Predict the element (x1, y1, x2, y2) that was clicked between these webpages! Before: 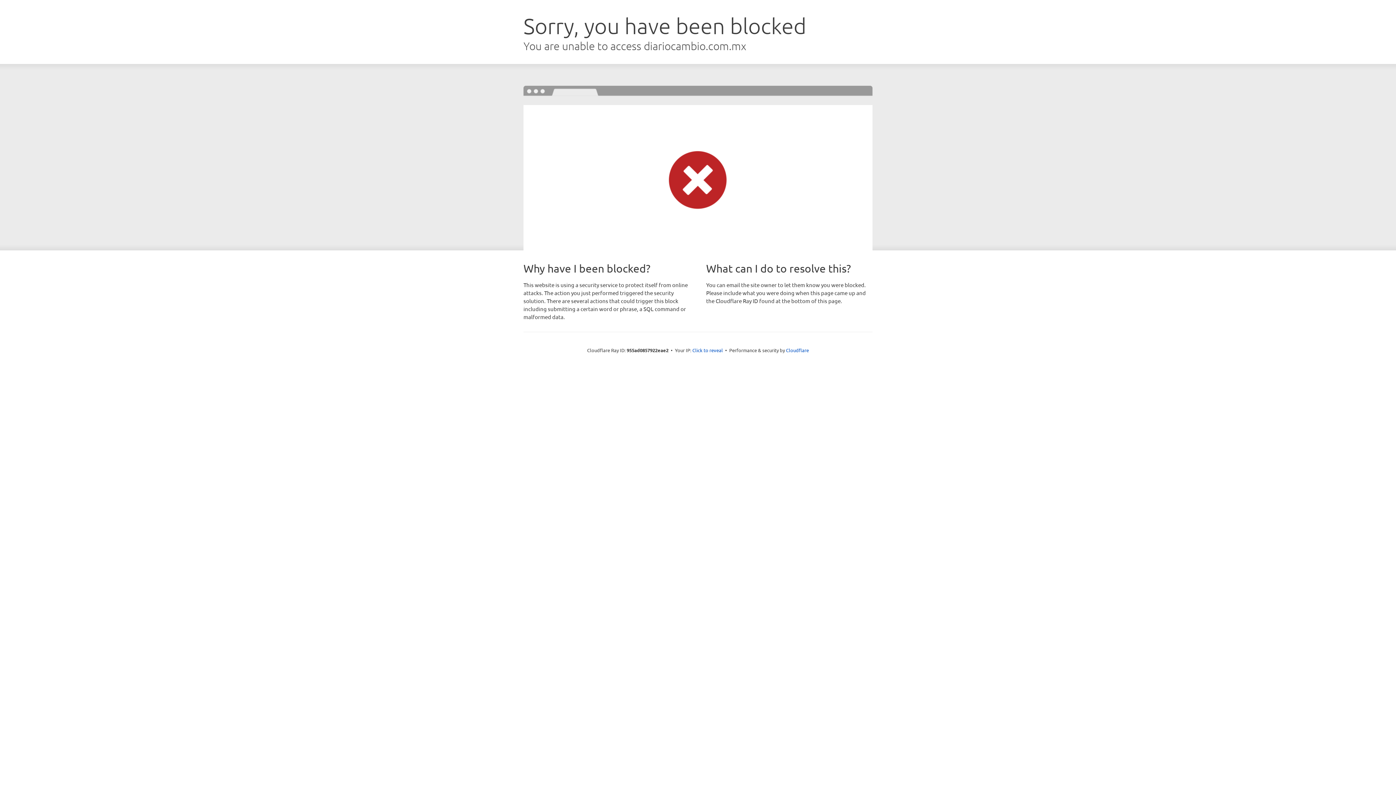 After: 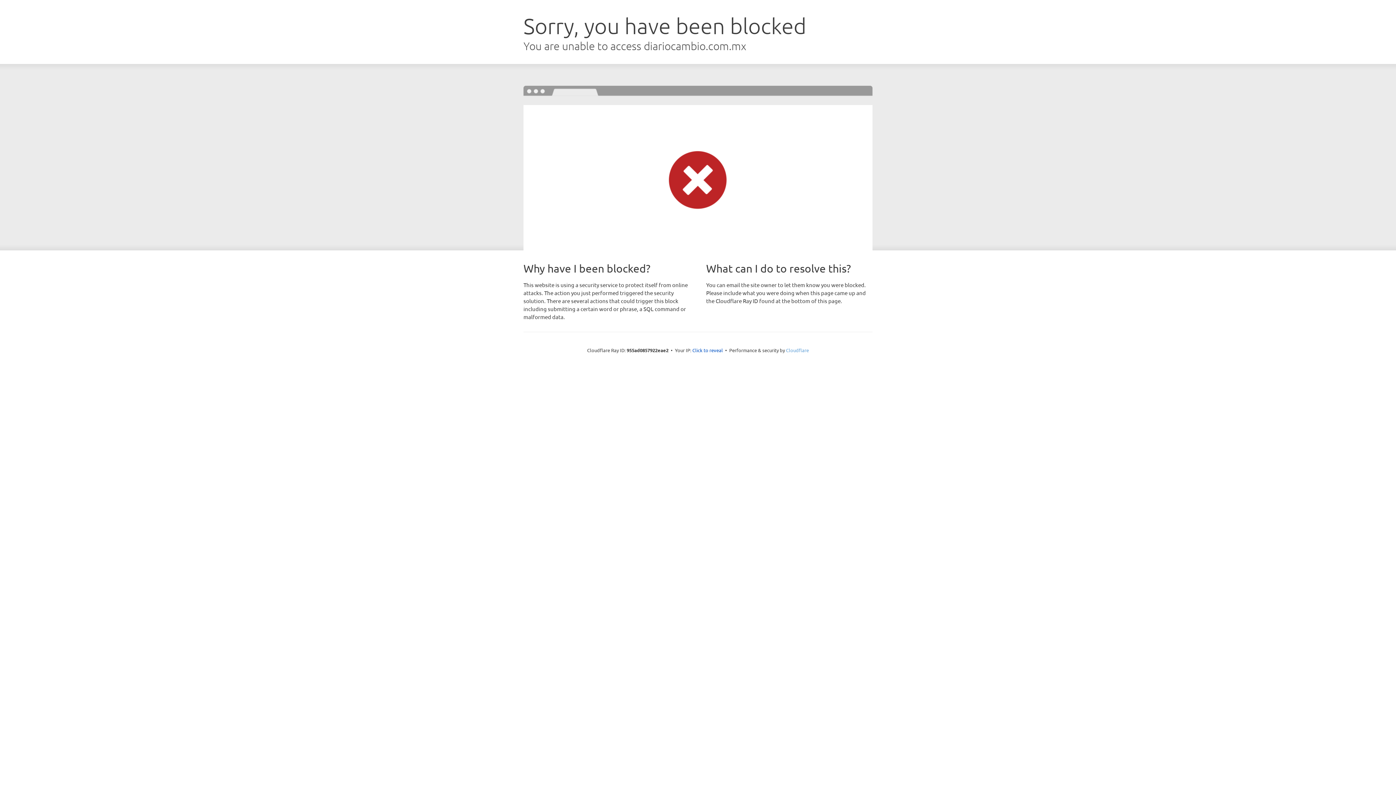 Action: label: Cloudflare bbox: (786, 347, 809, 353)